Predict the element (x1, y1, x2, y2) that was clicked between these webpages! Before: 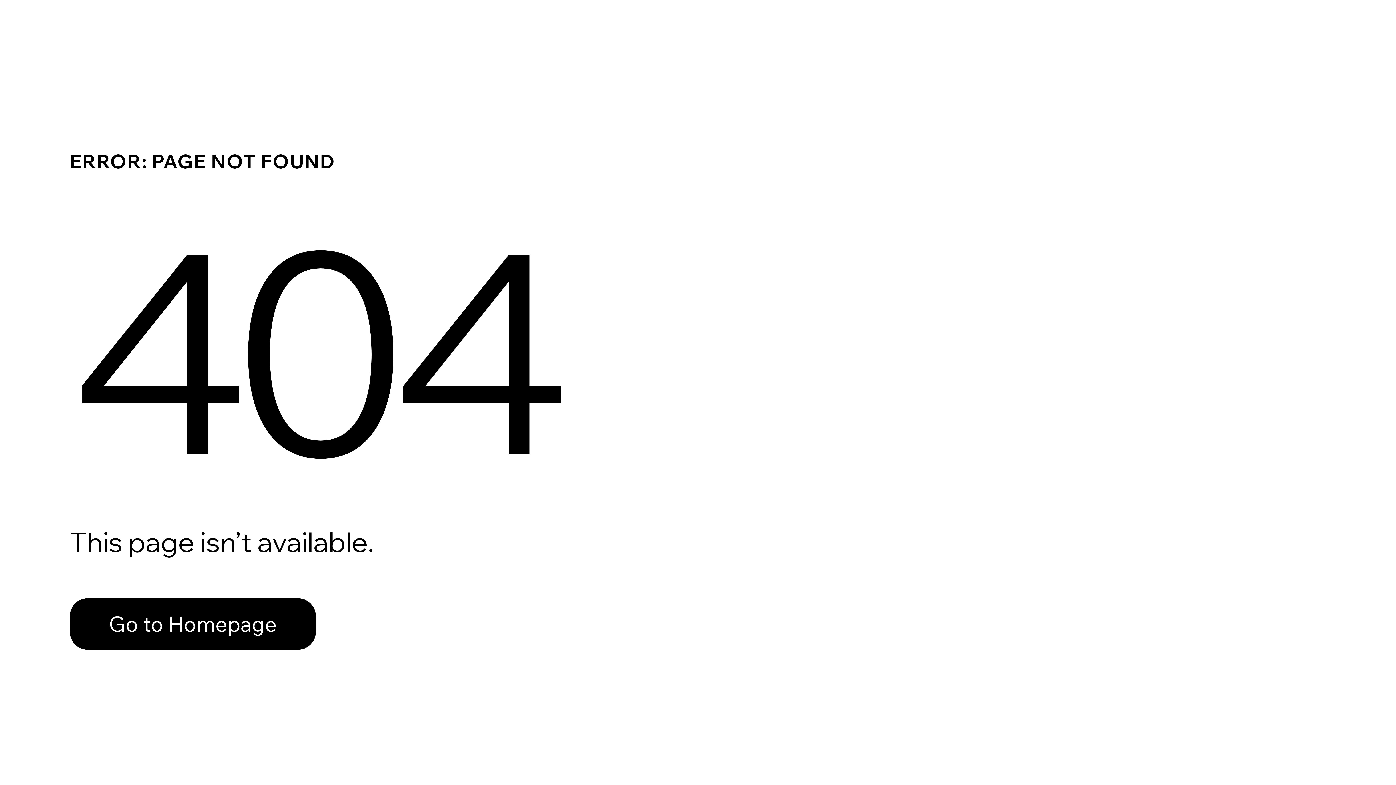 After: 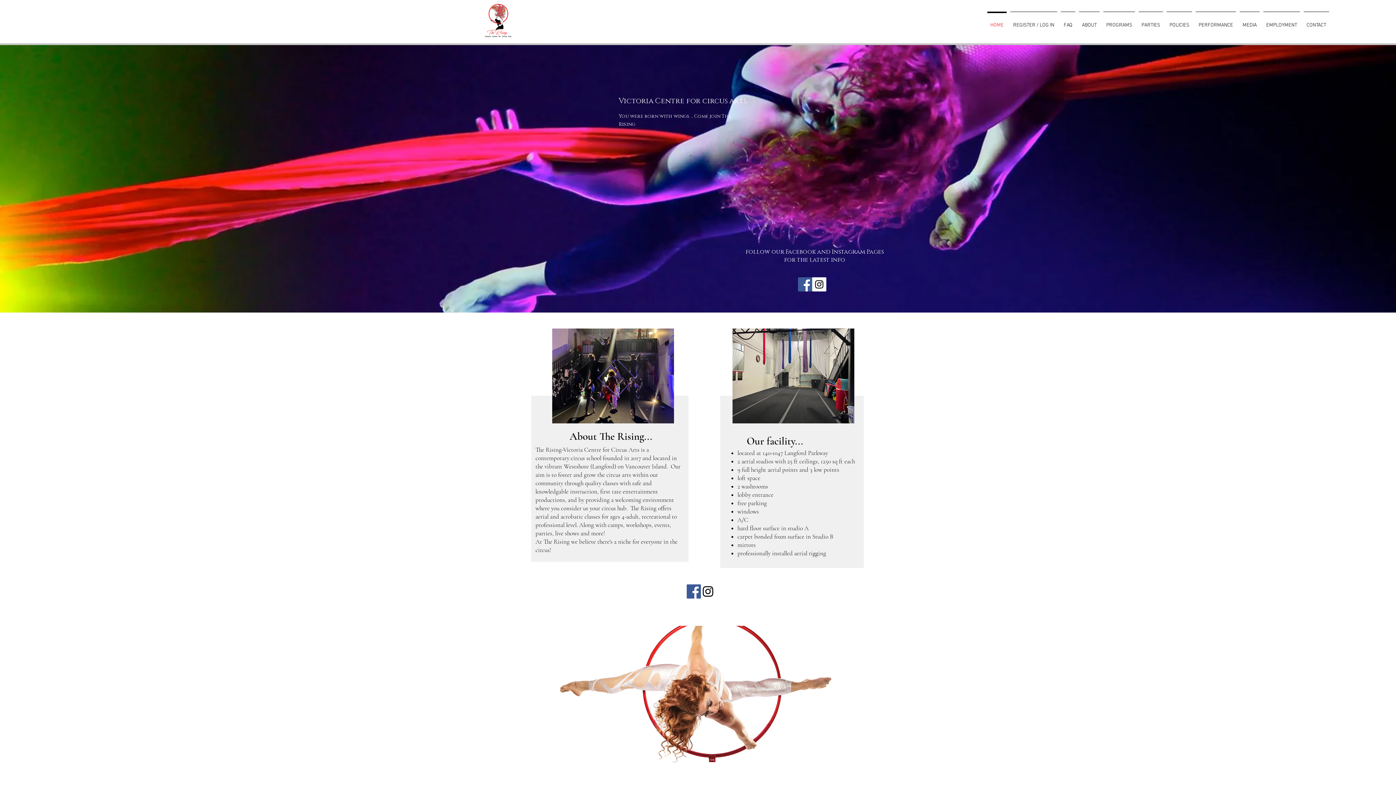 Action: label: Go to Homepage bbox: (69, 598, 316, 650)